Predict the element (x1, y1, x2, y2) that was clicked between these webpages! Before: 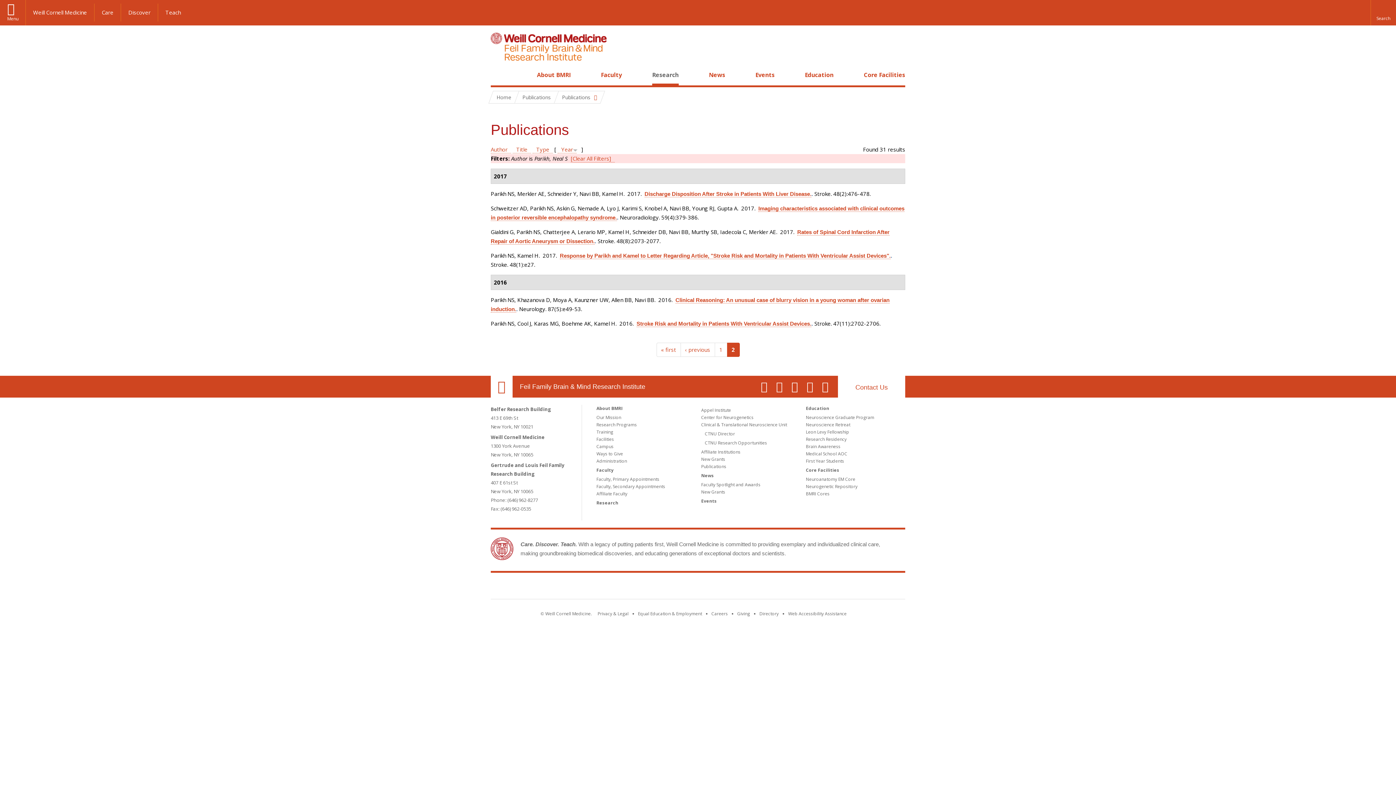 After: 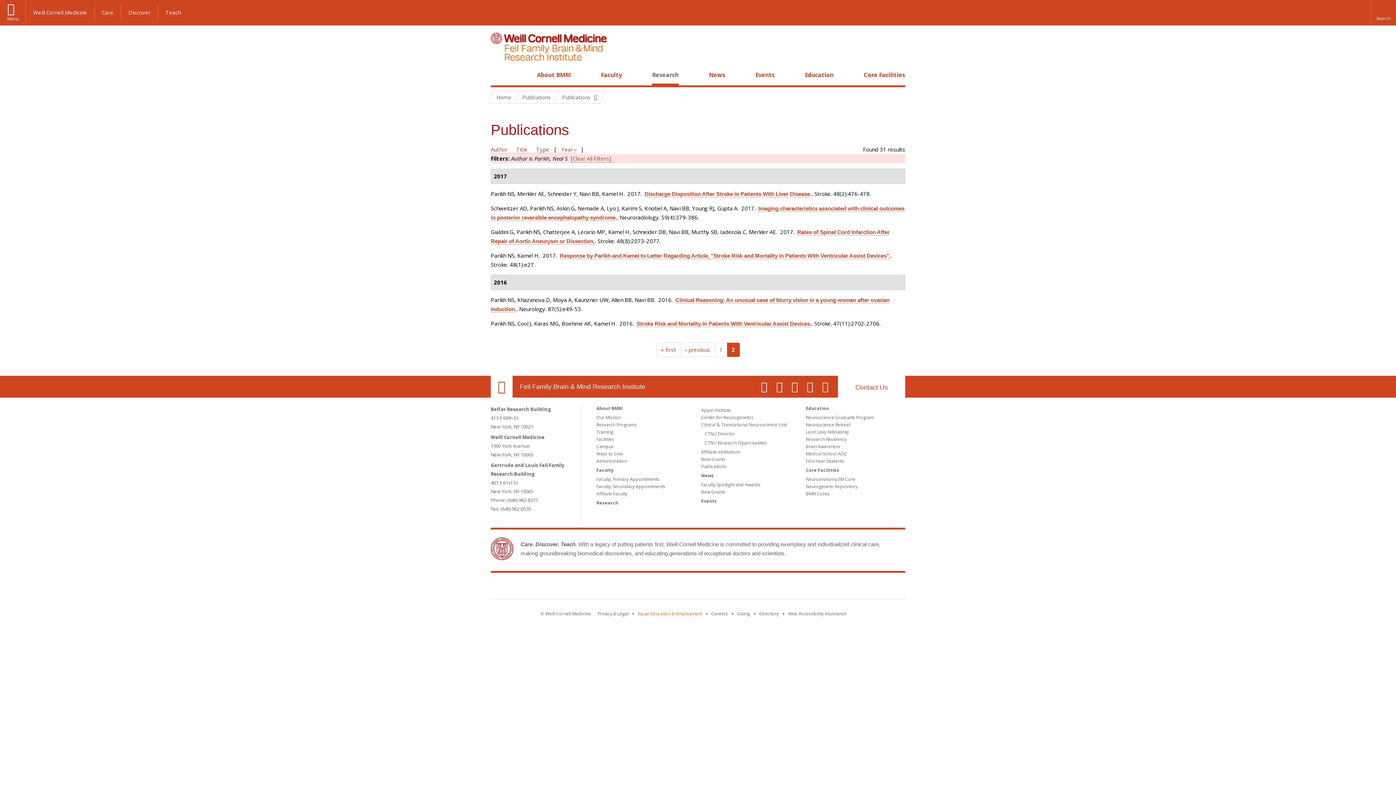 Action: label: View the Equal Education & Employment notice bbox: (638, 610, 702, 617)